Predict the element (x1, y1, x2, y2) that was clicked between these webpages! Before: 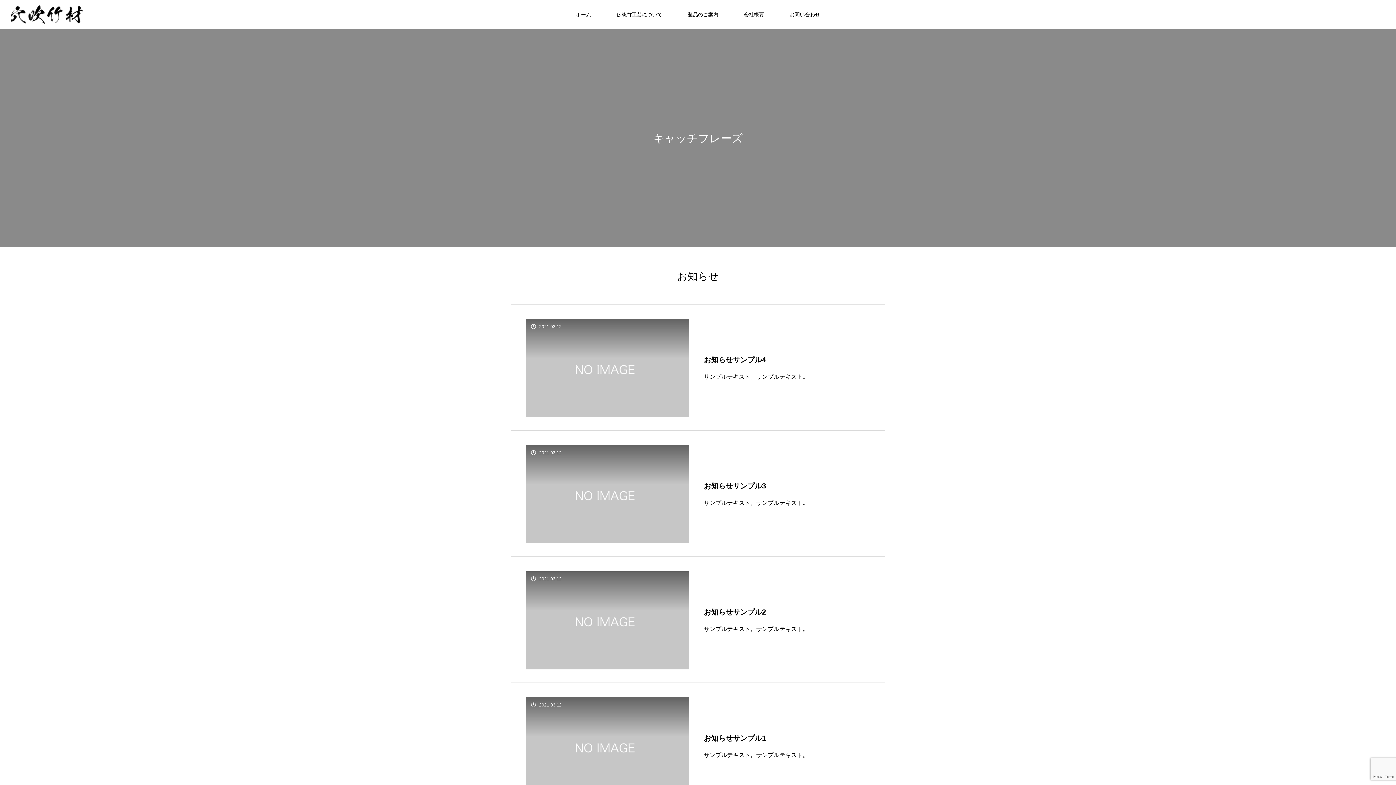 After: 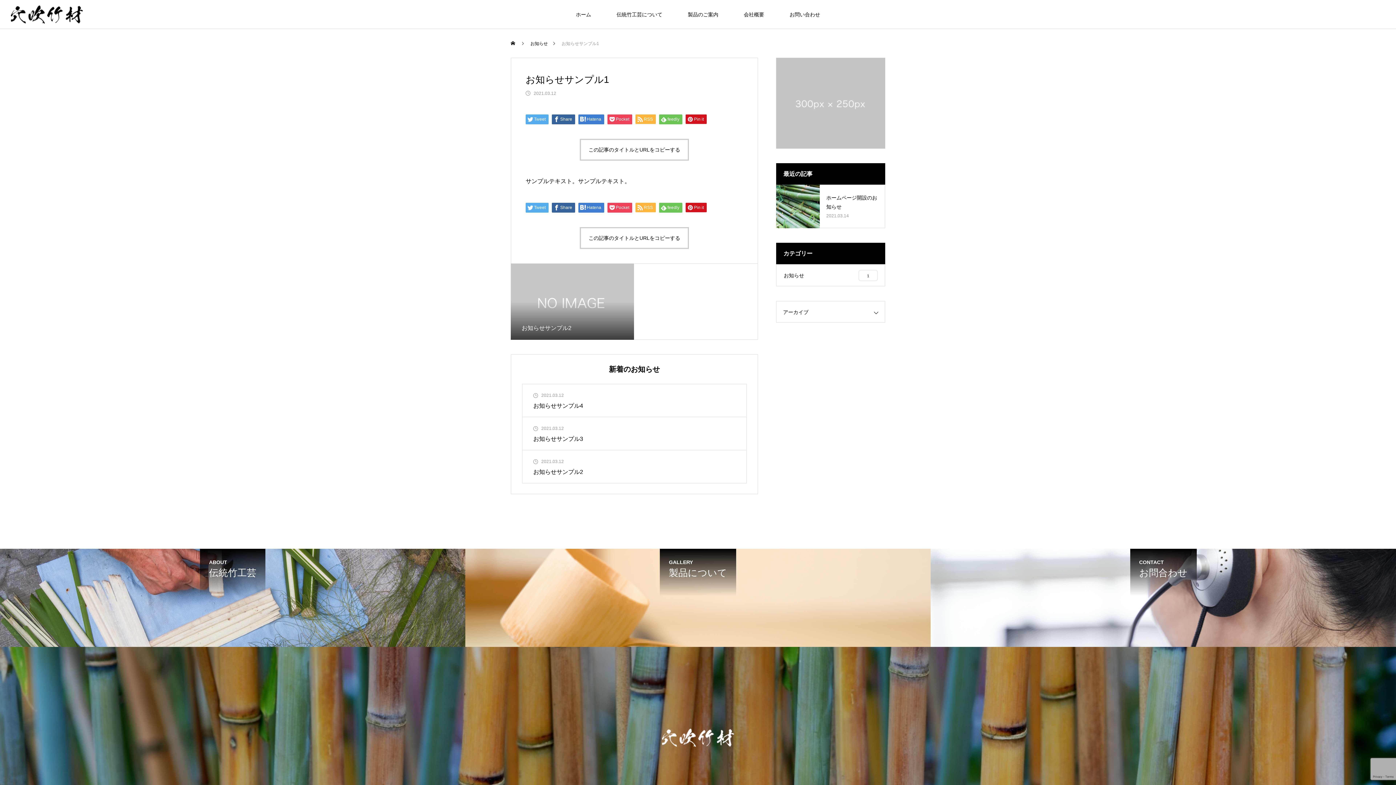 Action: label: 2021.03.12

お知らせサンプル1

サンプルテキスト。サンプルテキスト。 bbox: (510, 682, 885, 810)